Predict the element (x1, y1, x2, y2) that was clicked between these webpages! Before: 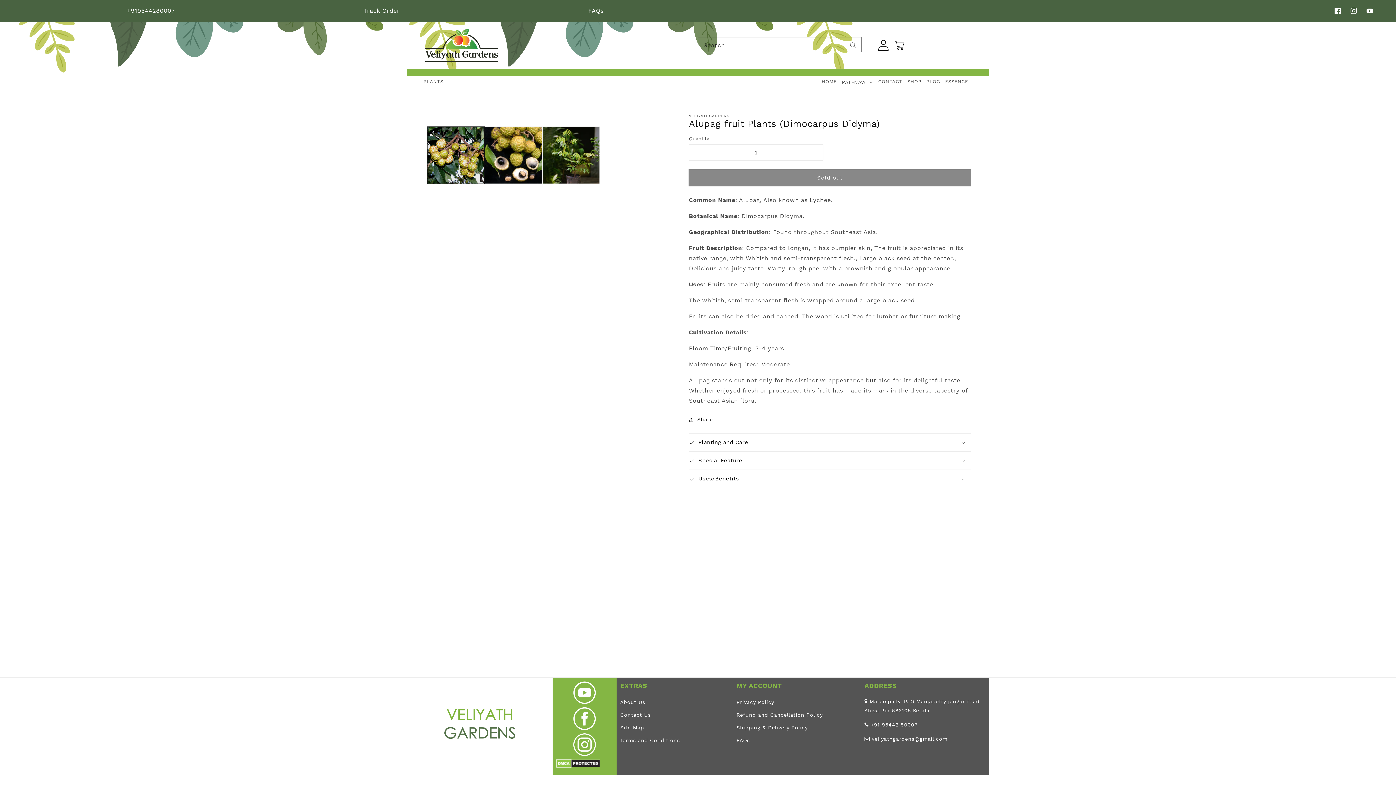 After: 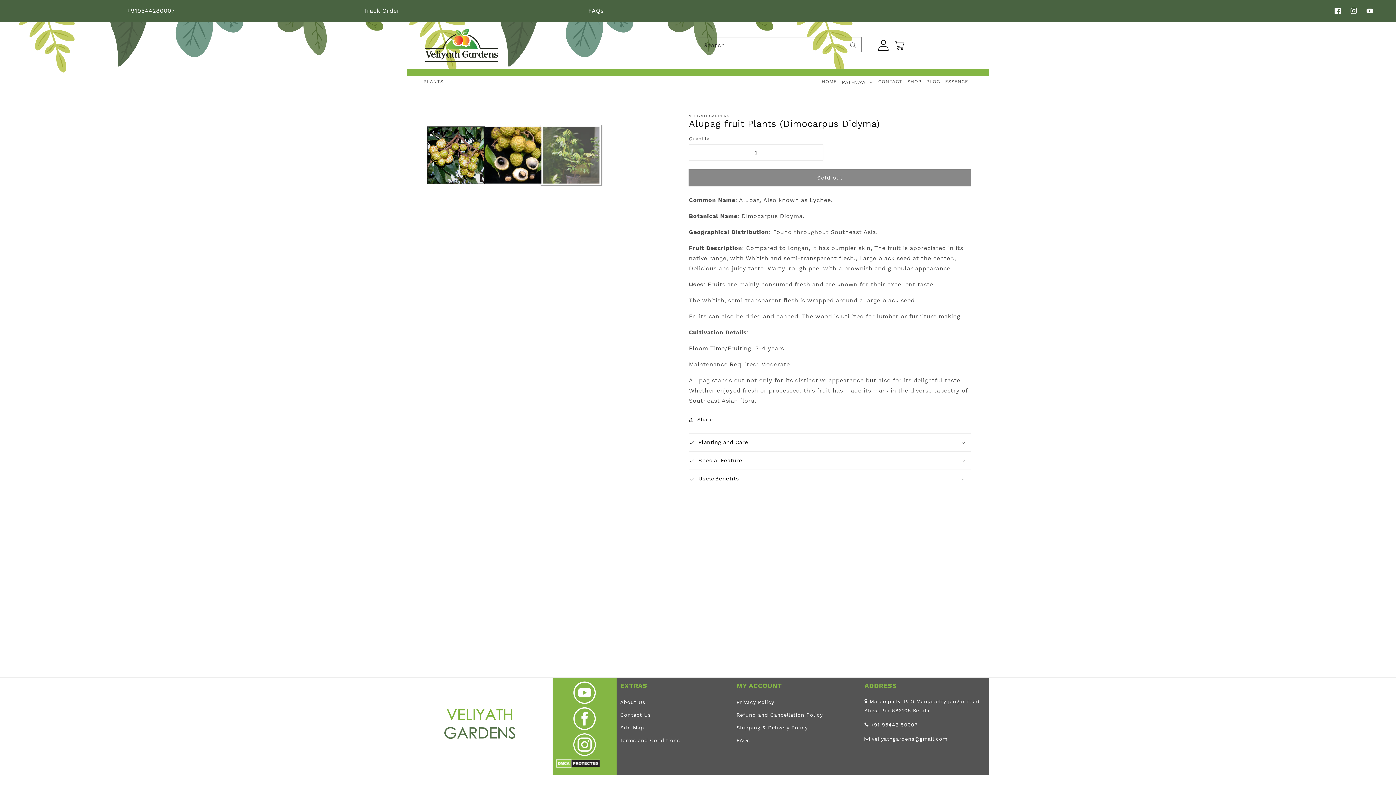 Action: bbox: (542, 126, 599, 184) label: Load image 3 in gallery view